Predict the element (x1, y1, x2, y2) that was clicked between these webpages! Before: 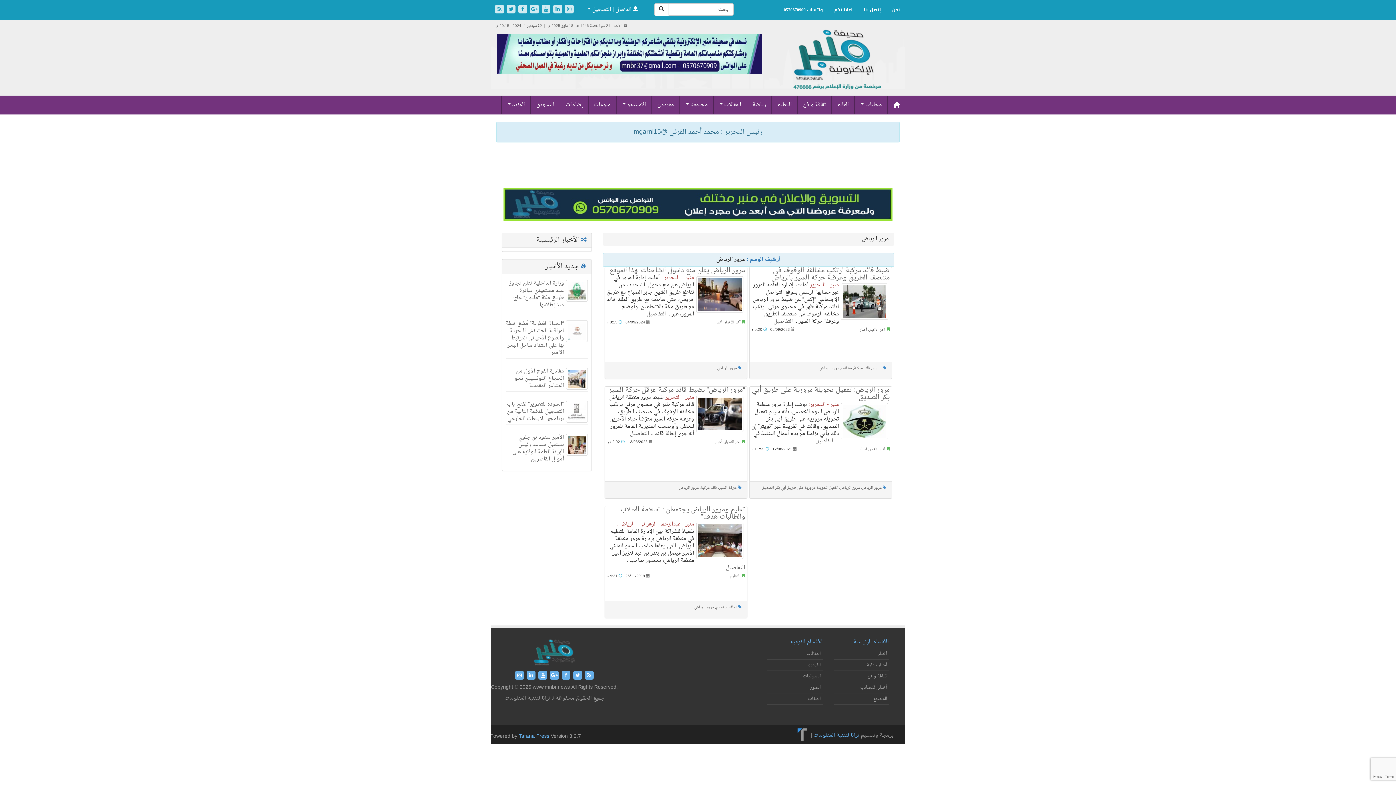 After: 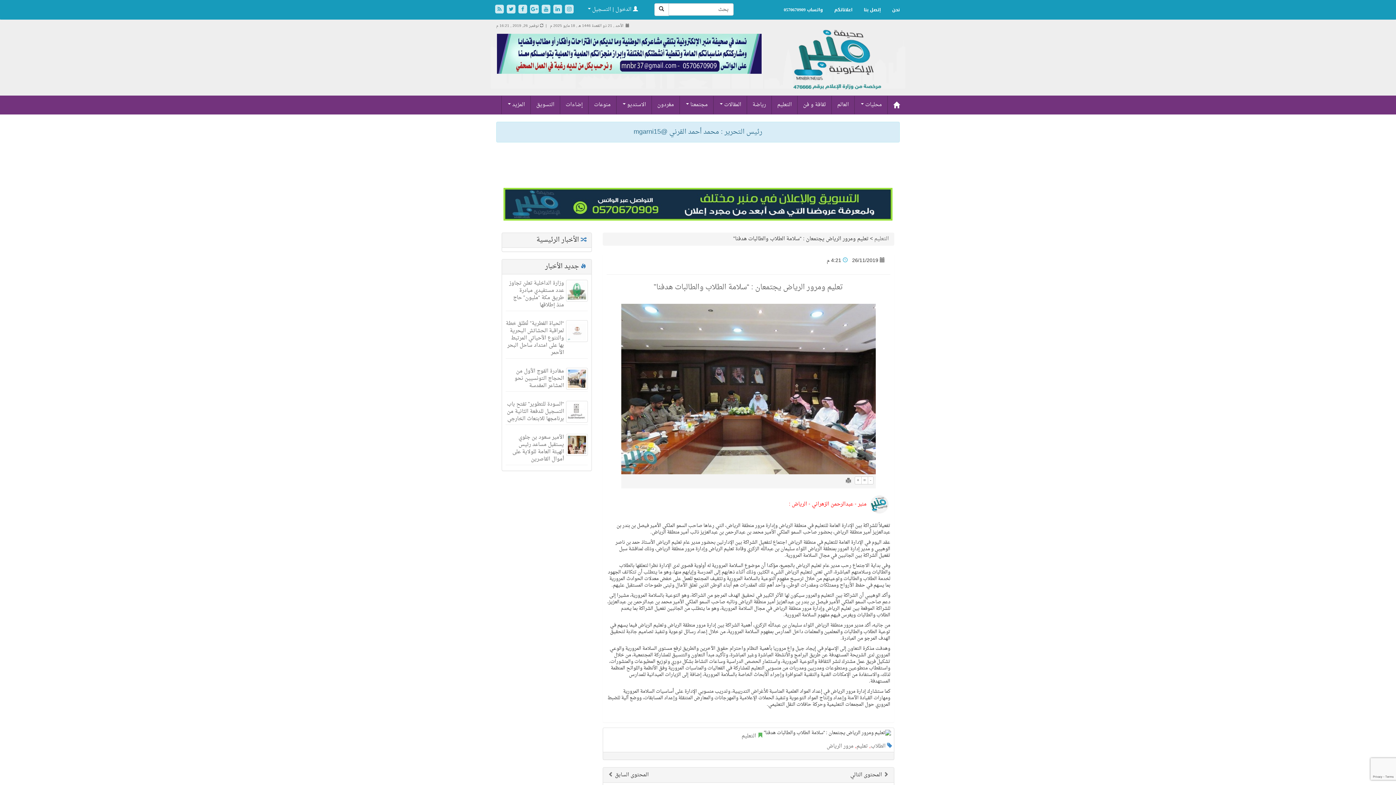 Action: bbox: (696, 522, 743, 559)